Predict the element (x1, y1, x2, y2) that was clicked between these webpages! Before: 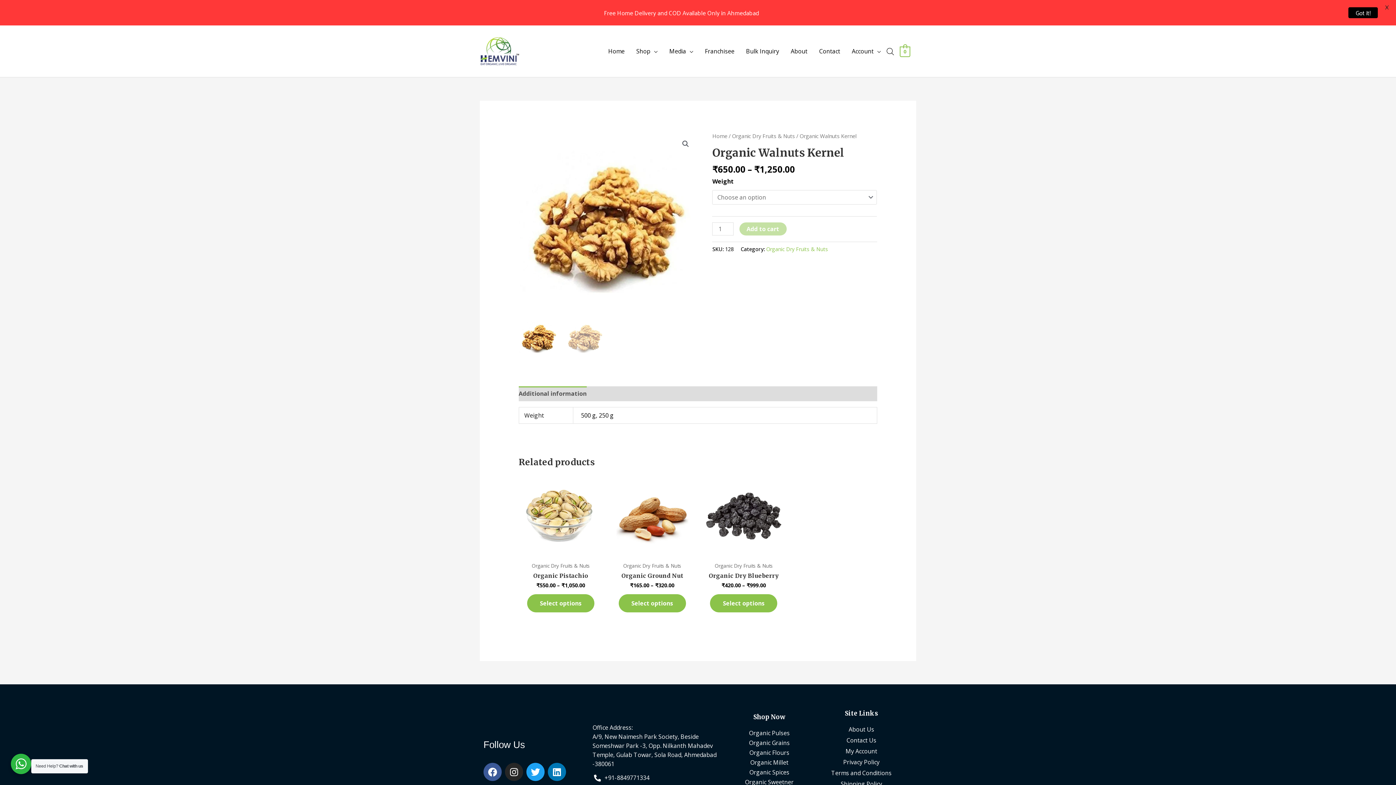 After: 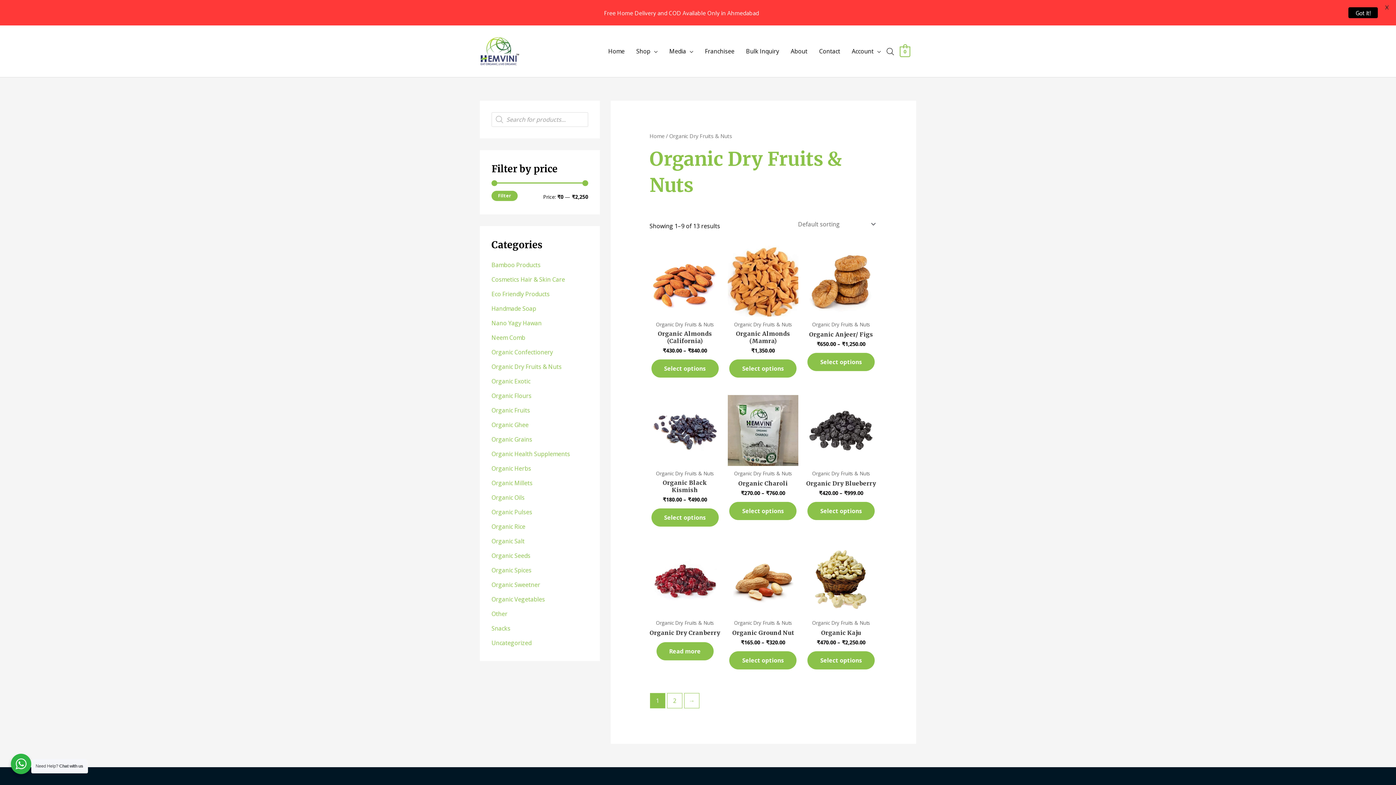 Action: bbox: (766, 245, 828, 252) label: Organic Dry Fruits & Nuts